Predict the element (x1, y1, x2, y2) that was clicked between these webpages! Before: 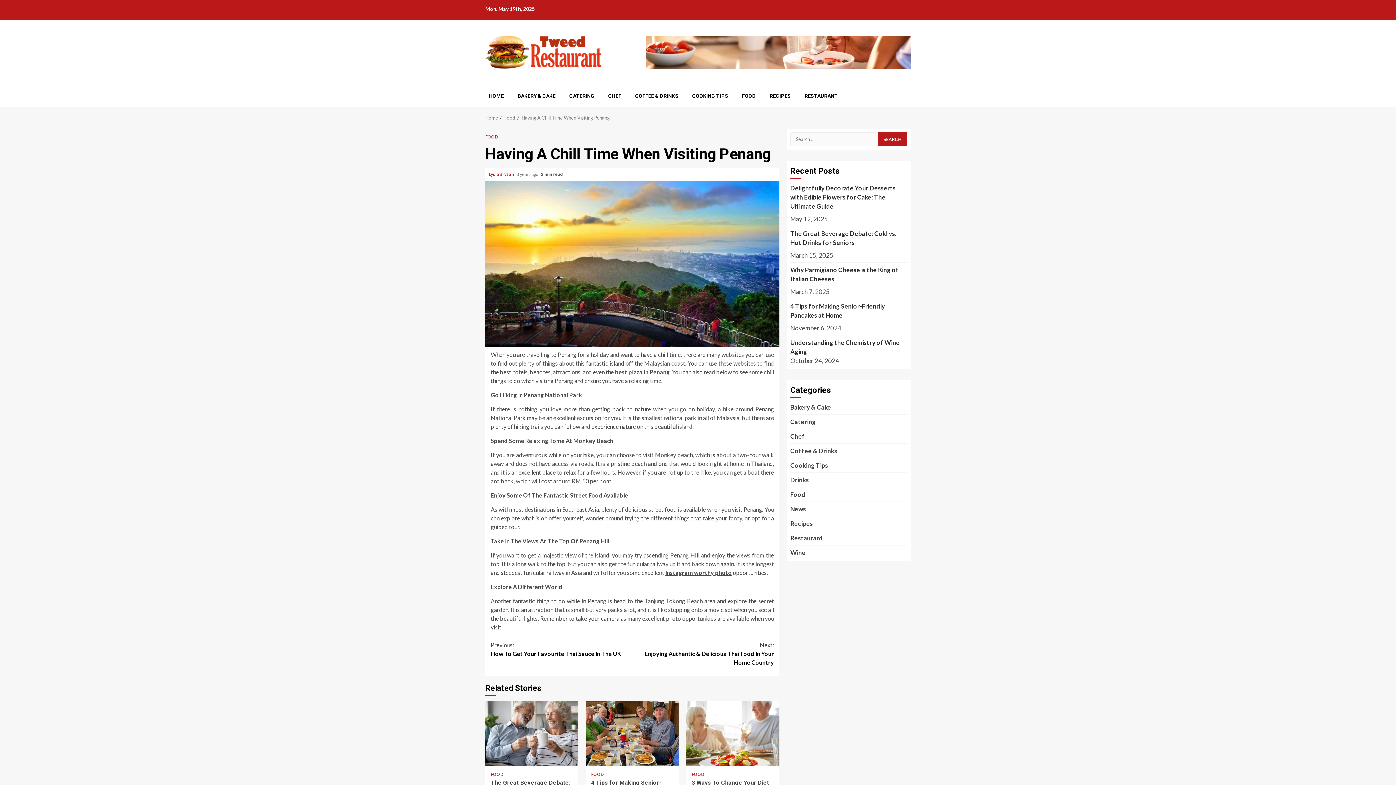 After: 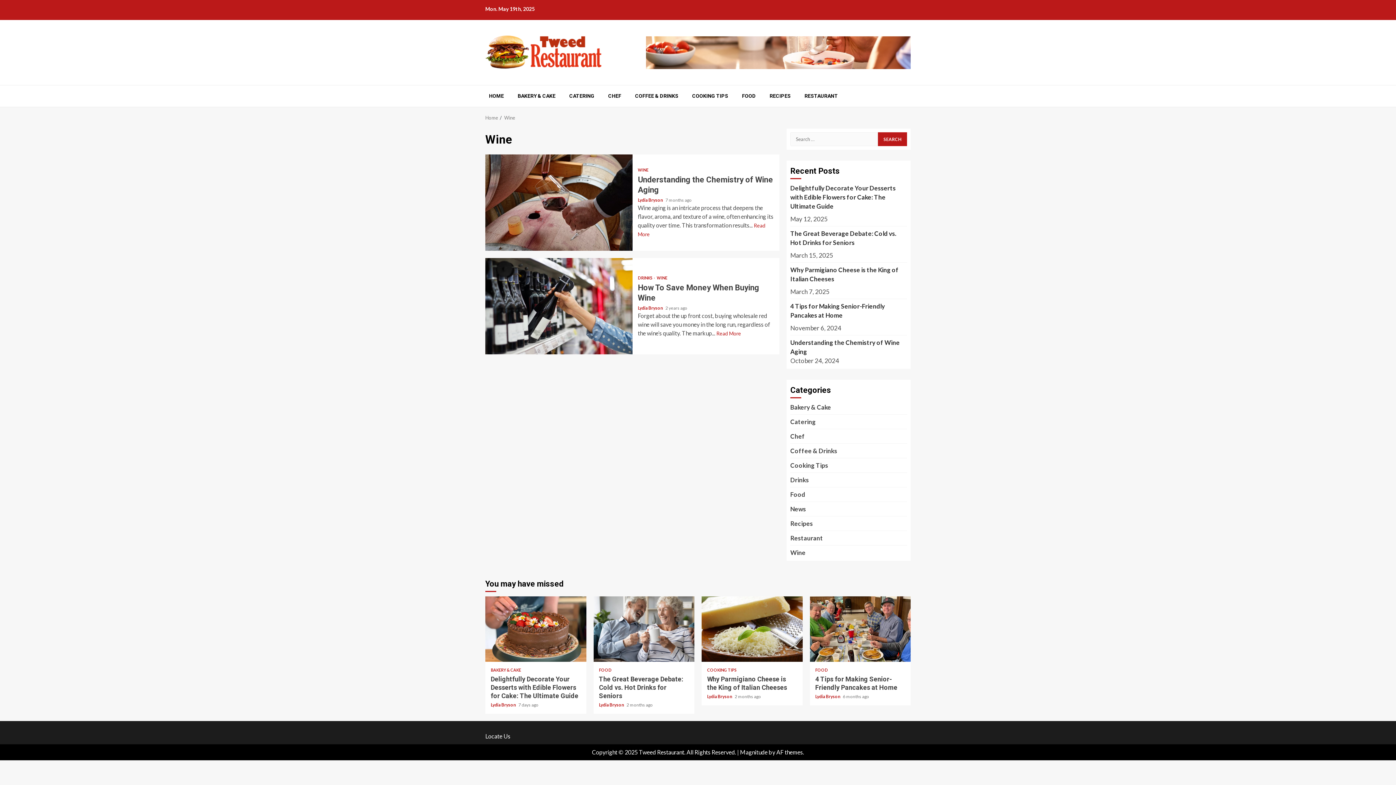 Action: label: Wine bbox: (790, 549, 805, 556)